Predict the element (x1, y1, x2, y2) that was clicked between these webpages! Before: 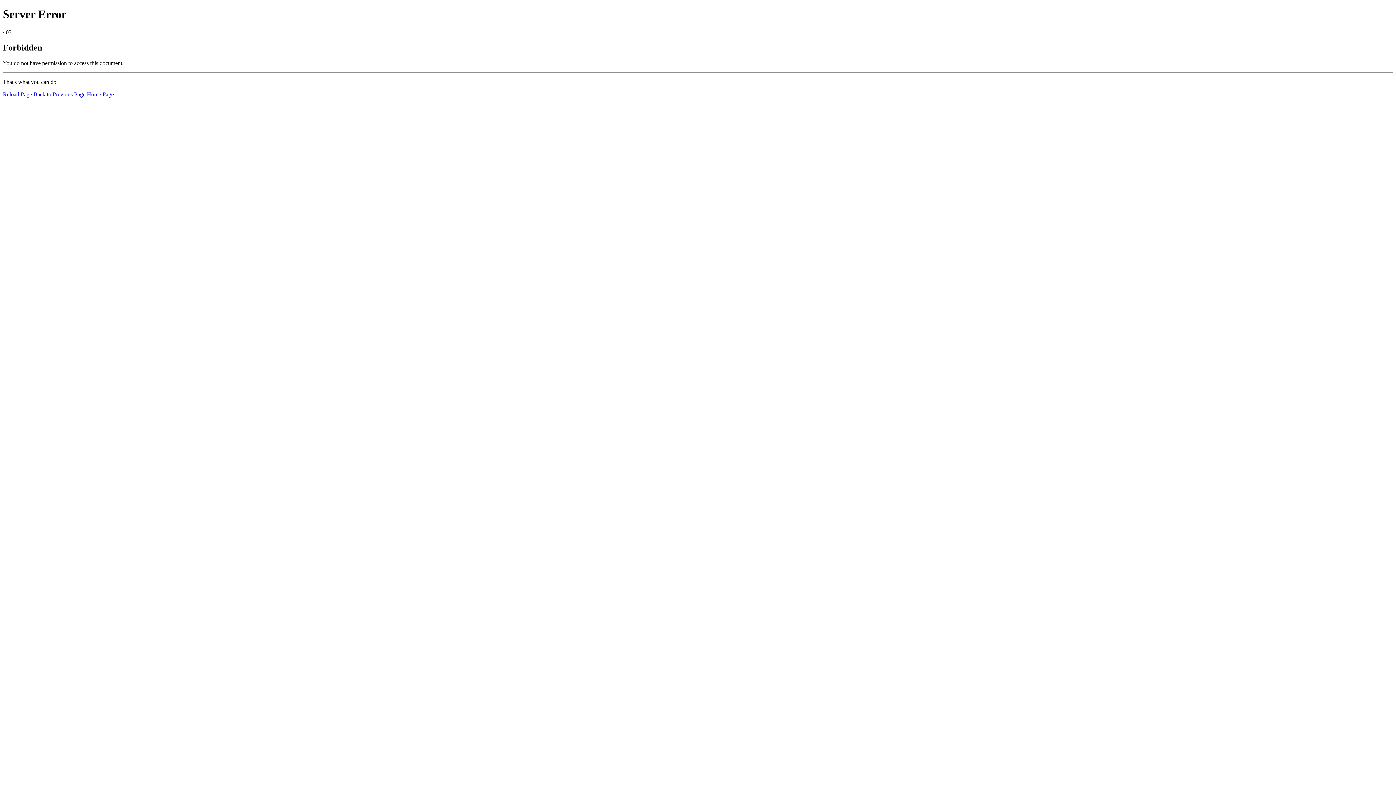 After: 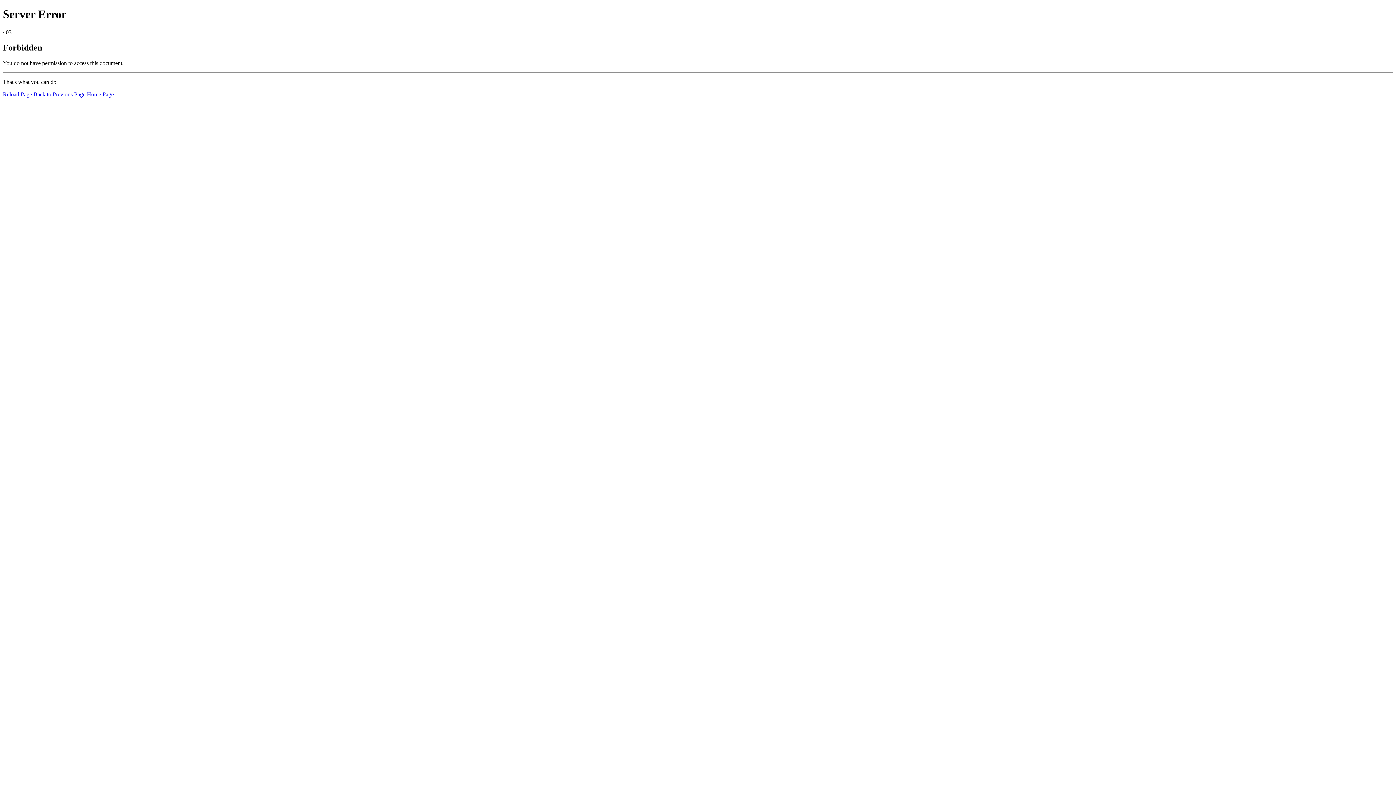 Action: bbox: (2, 91, 32, 97) label: Reload Page